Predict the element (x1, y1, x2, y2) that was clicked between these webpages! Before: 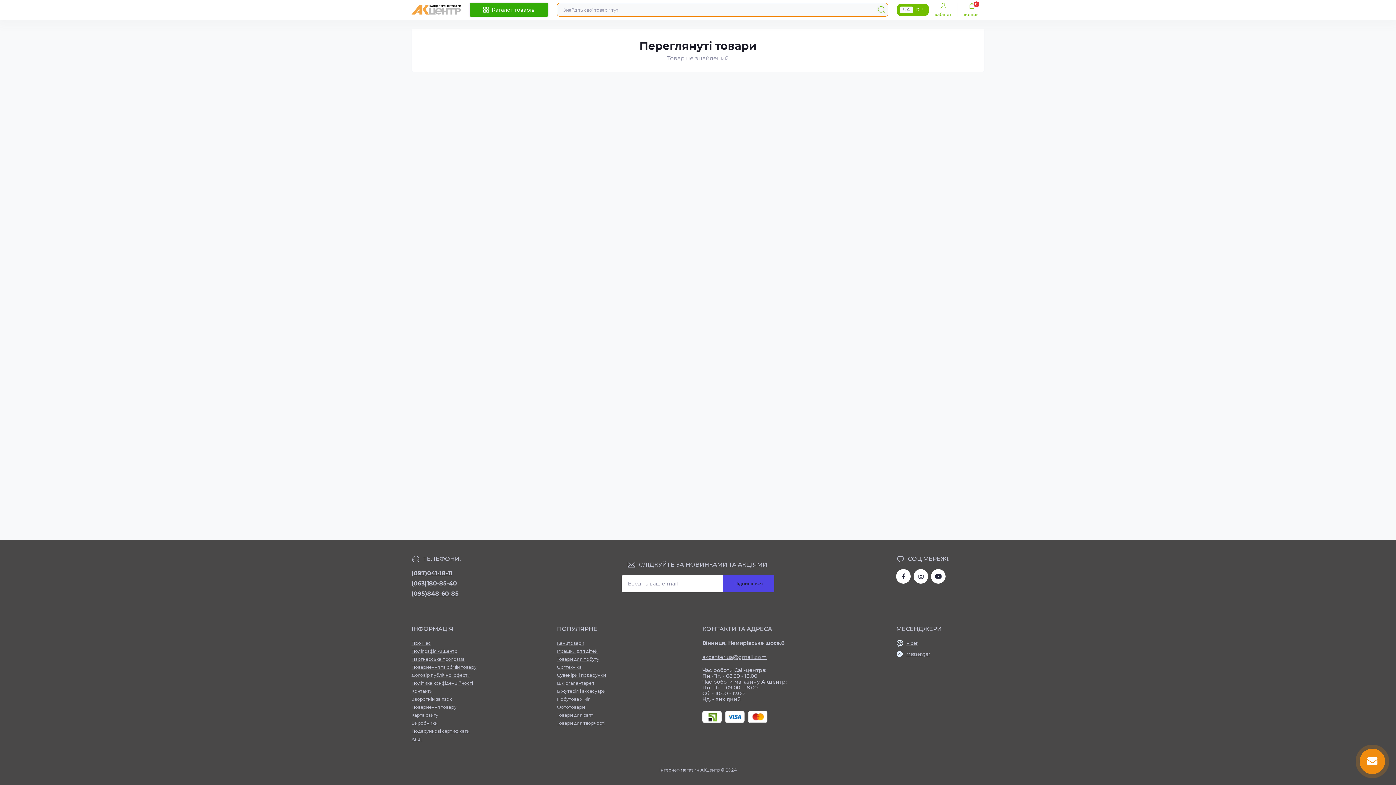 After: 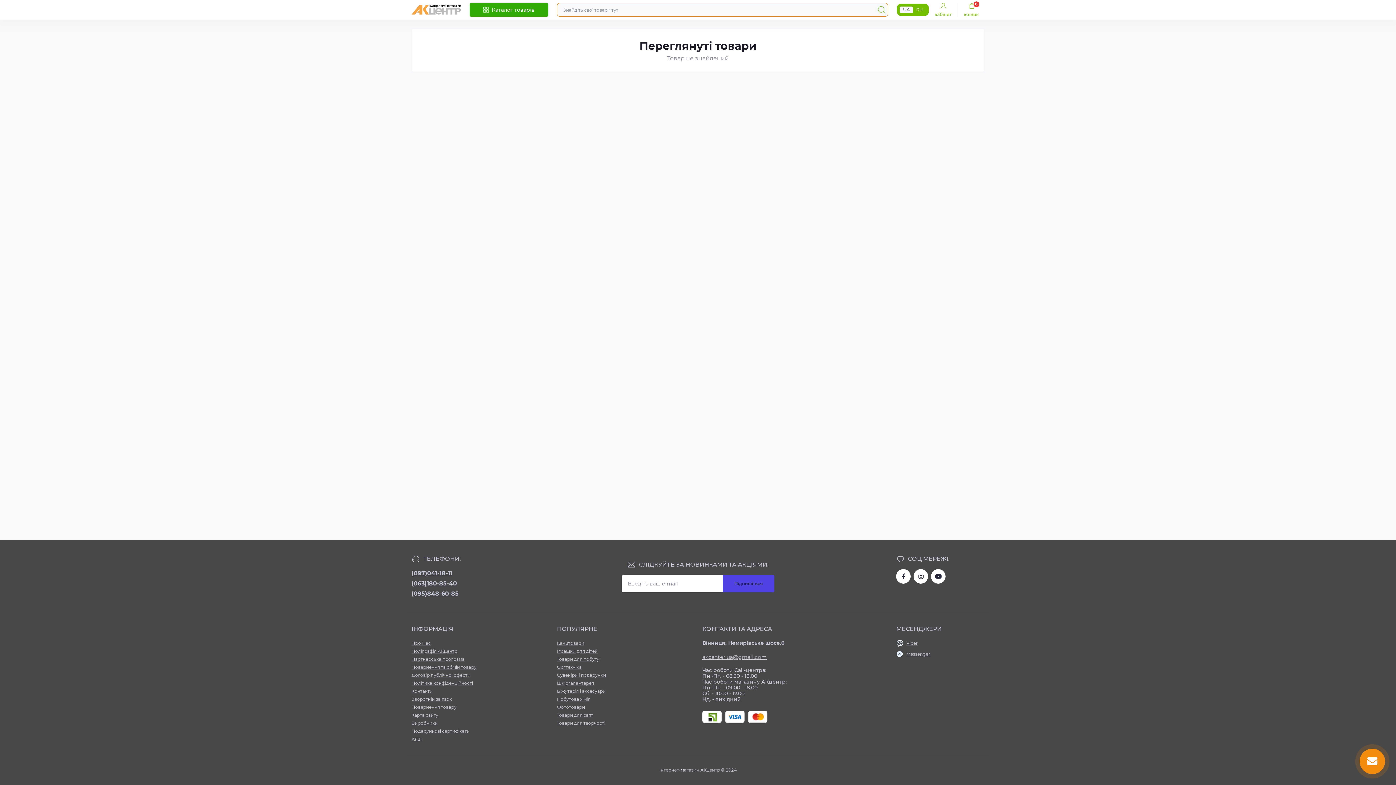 Action: bbox: (900, 6, 913, 13) label: UA